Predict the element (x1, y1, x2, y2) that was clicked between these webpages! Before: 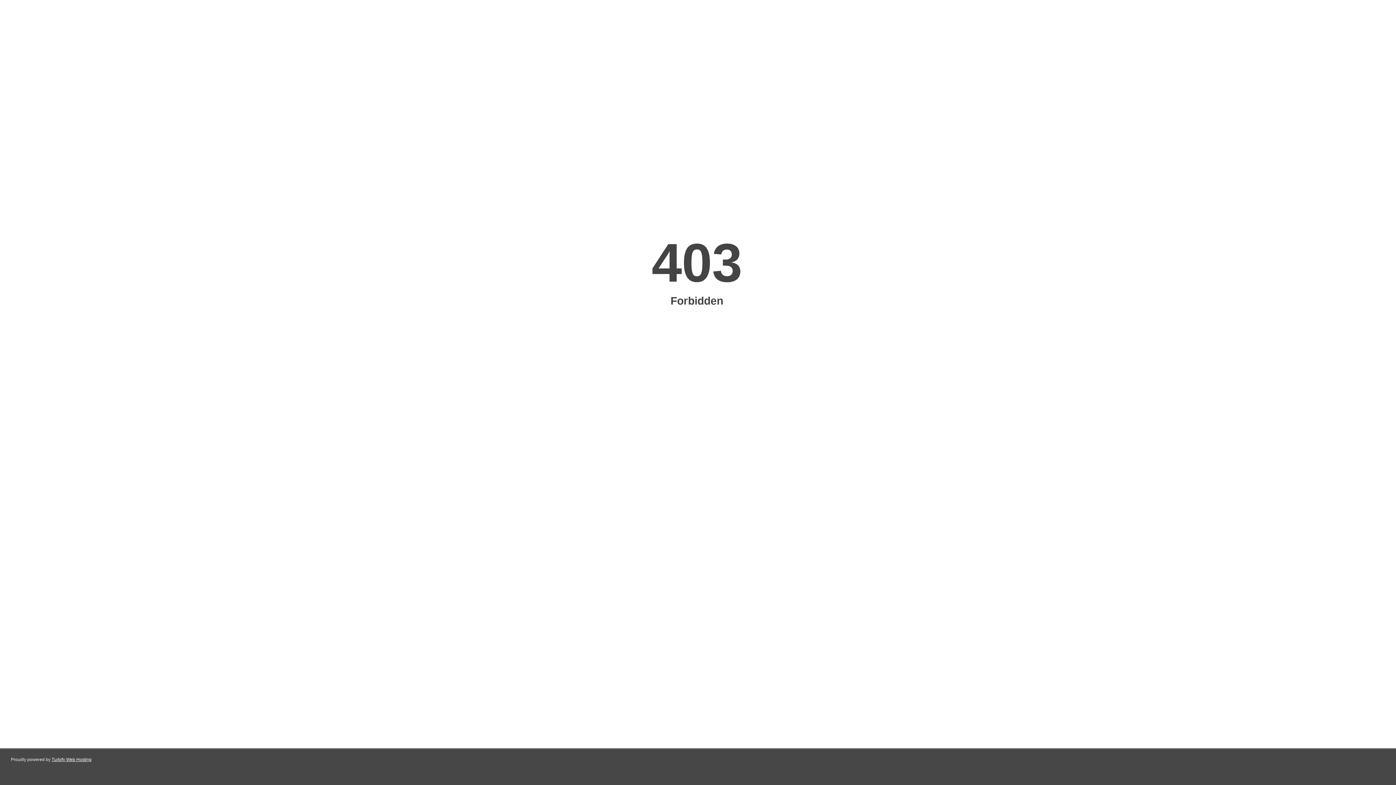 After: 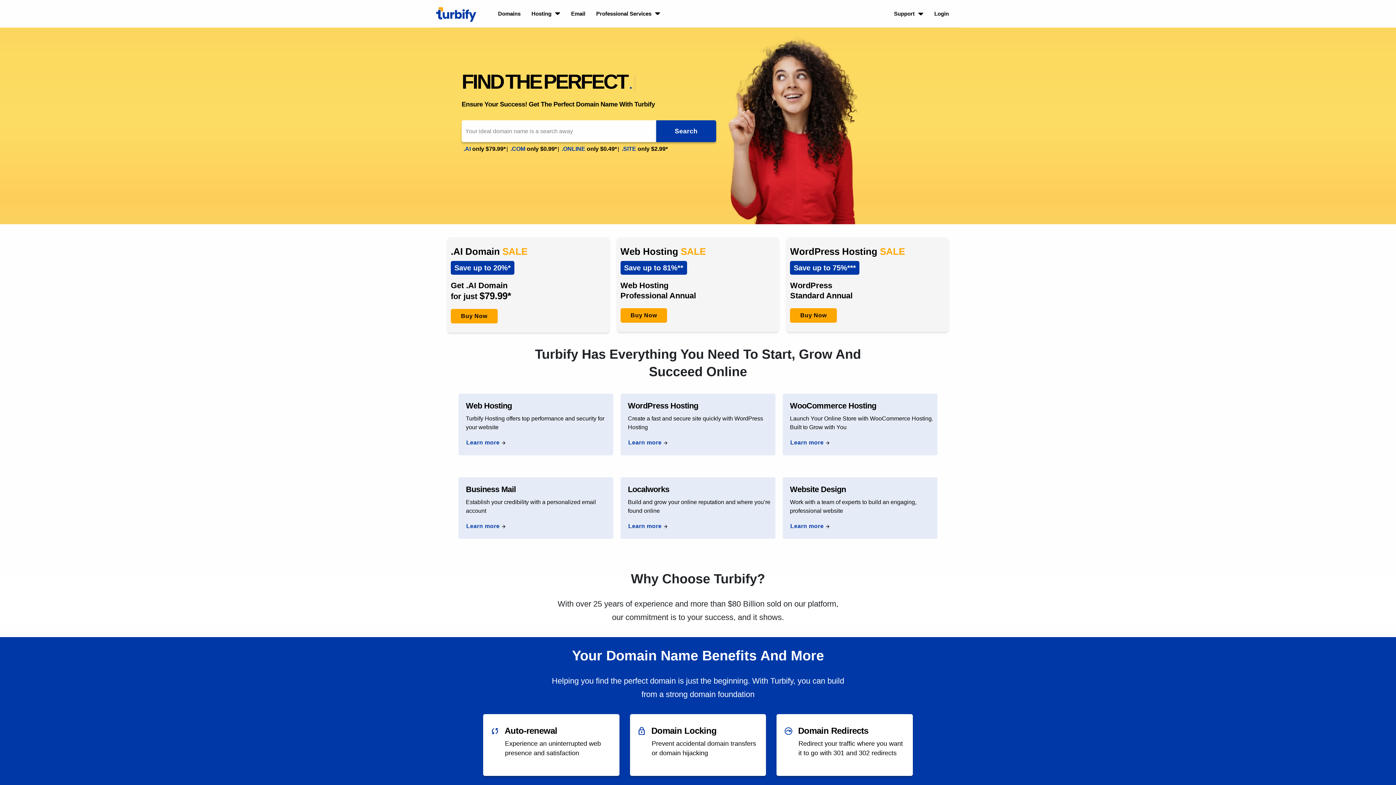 Action: bbox: (51, 757, 91, 762) label: Turbify Web Hosting